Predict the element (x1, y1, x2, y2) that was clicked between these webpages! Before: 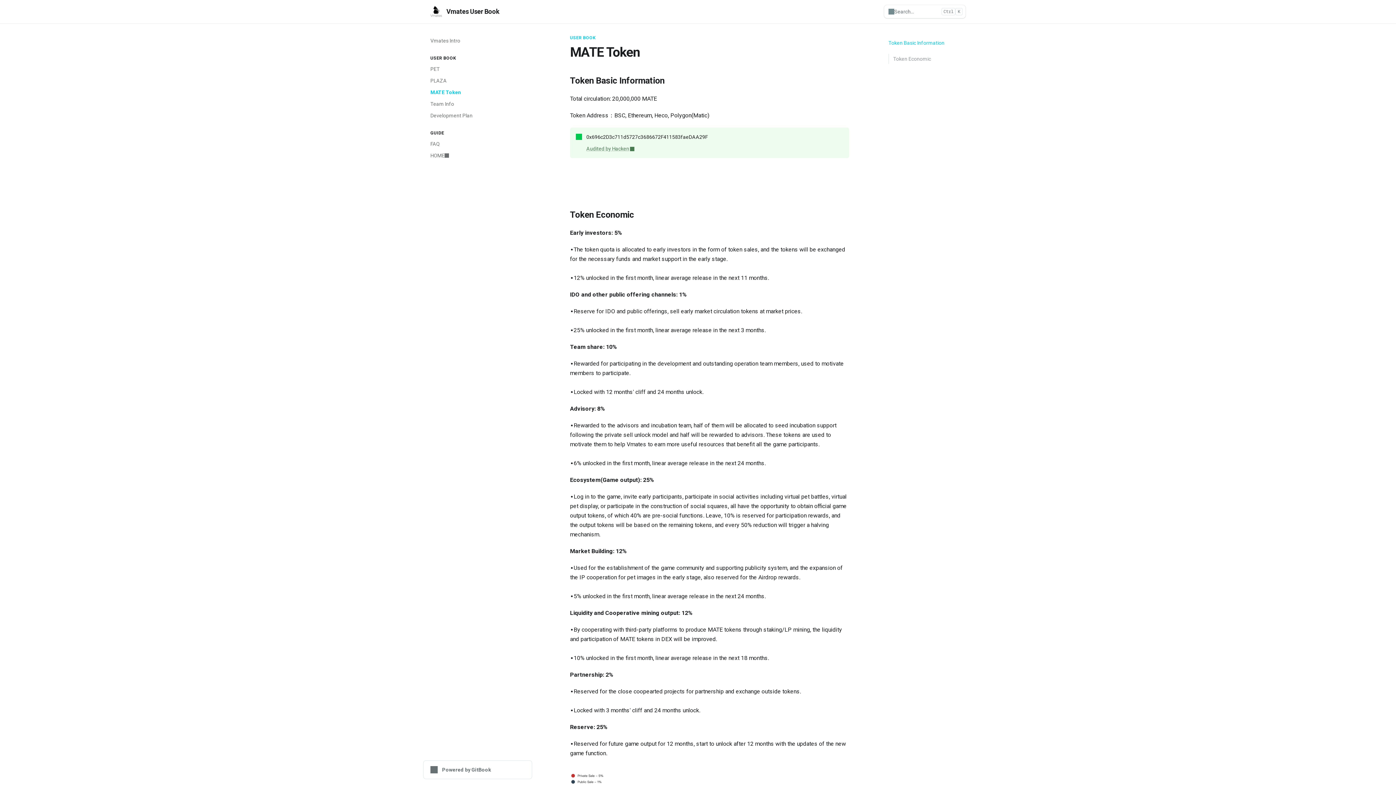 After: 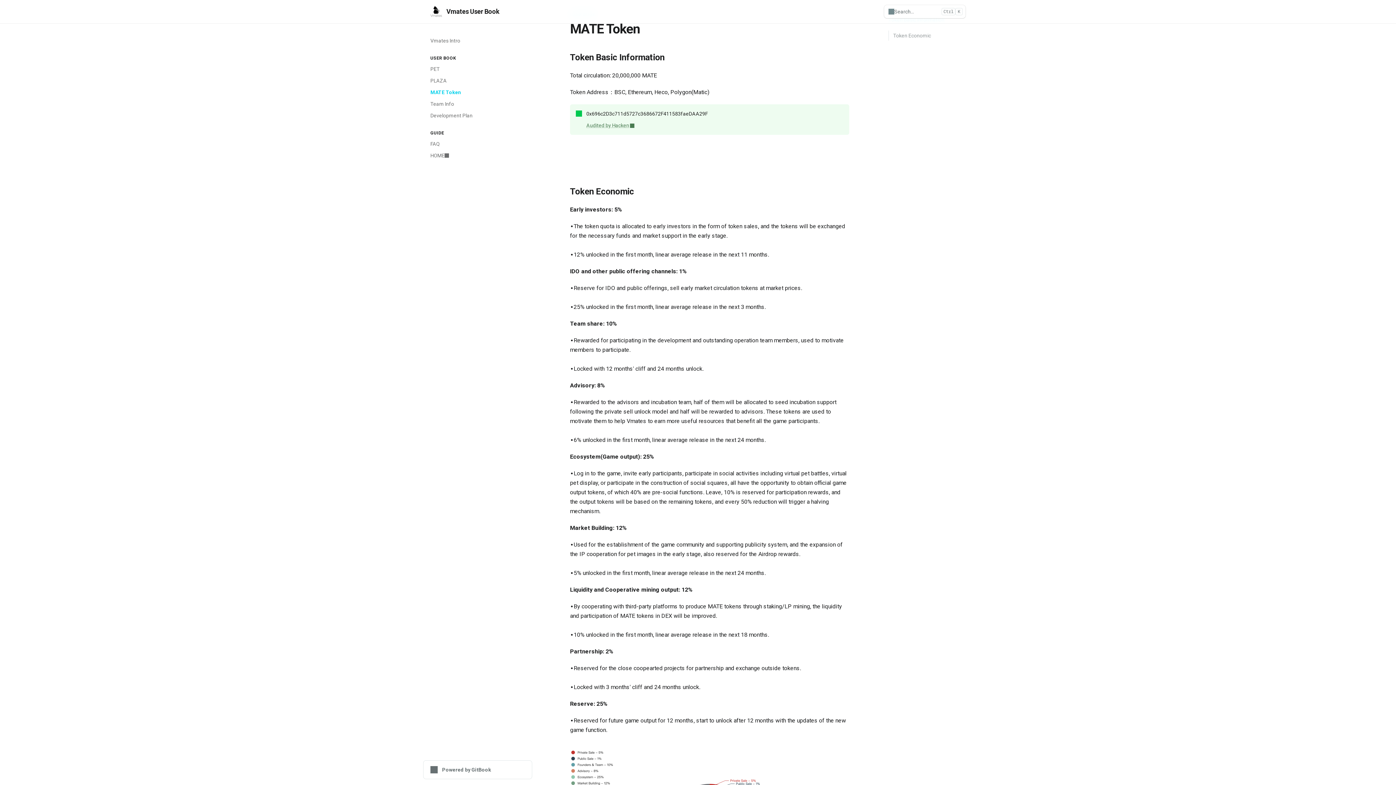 Action: label: Direct link to heading bbox: (561, 76, 849, 84)